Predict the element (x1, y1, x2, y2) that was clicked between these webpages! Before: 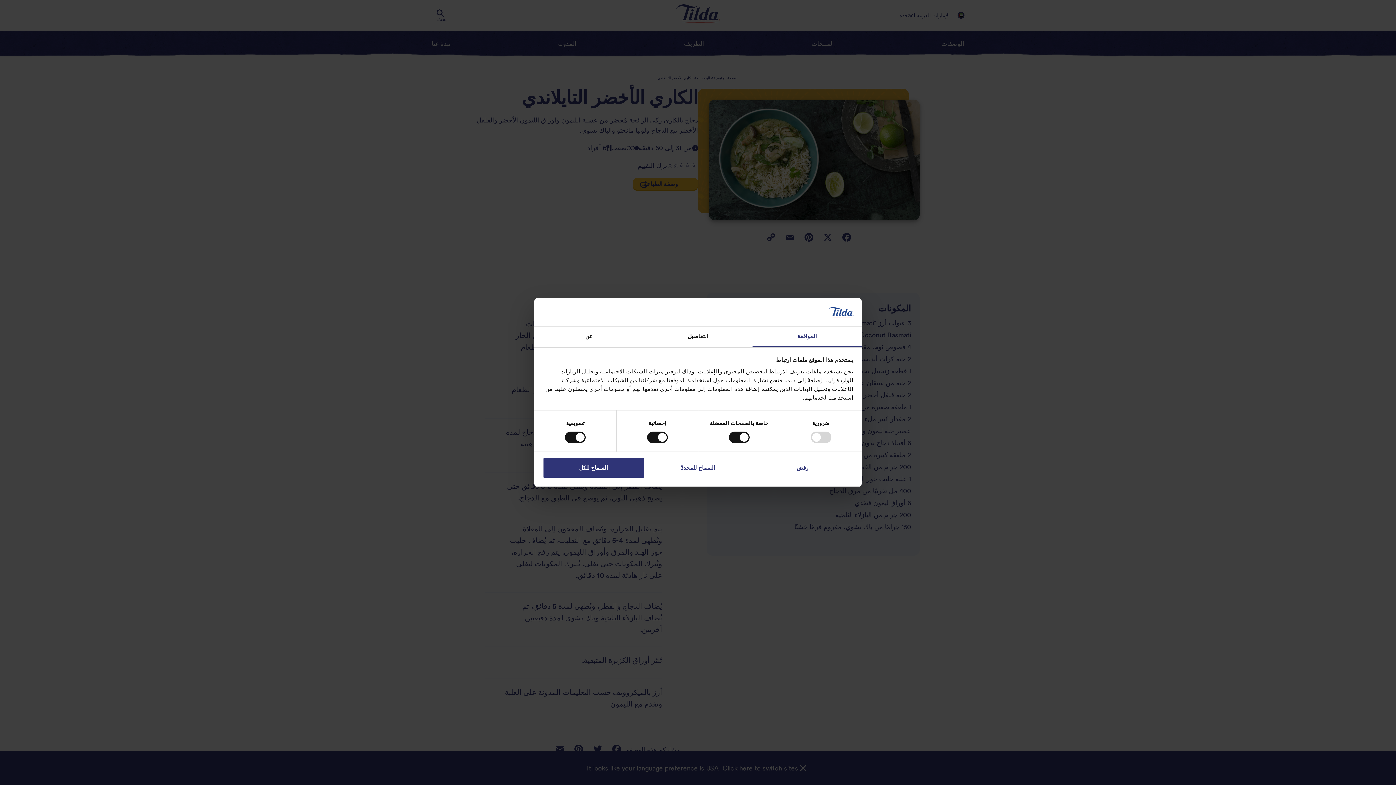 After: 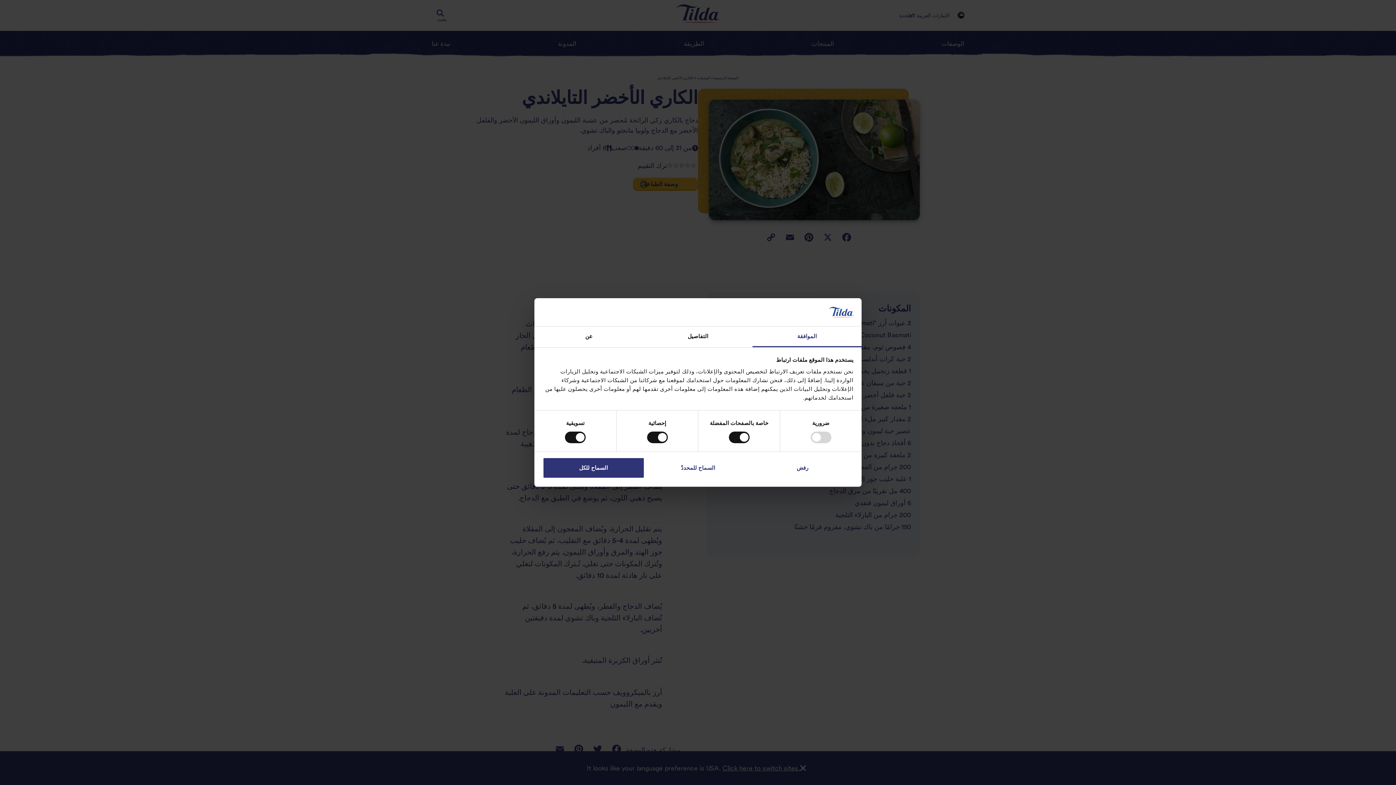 Action: label: الموافقة bbox: (752, 326, 861, 347)